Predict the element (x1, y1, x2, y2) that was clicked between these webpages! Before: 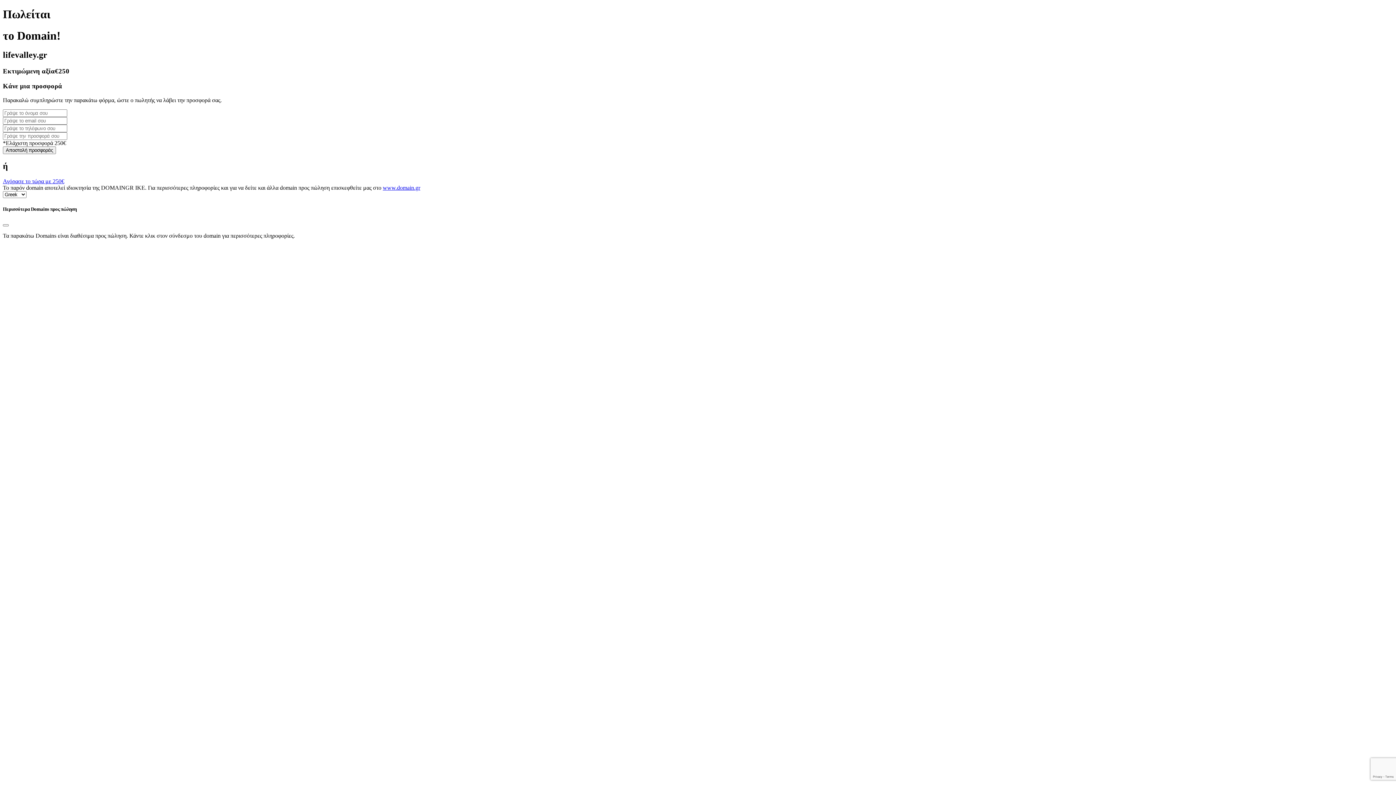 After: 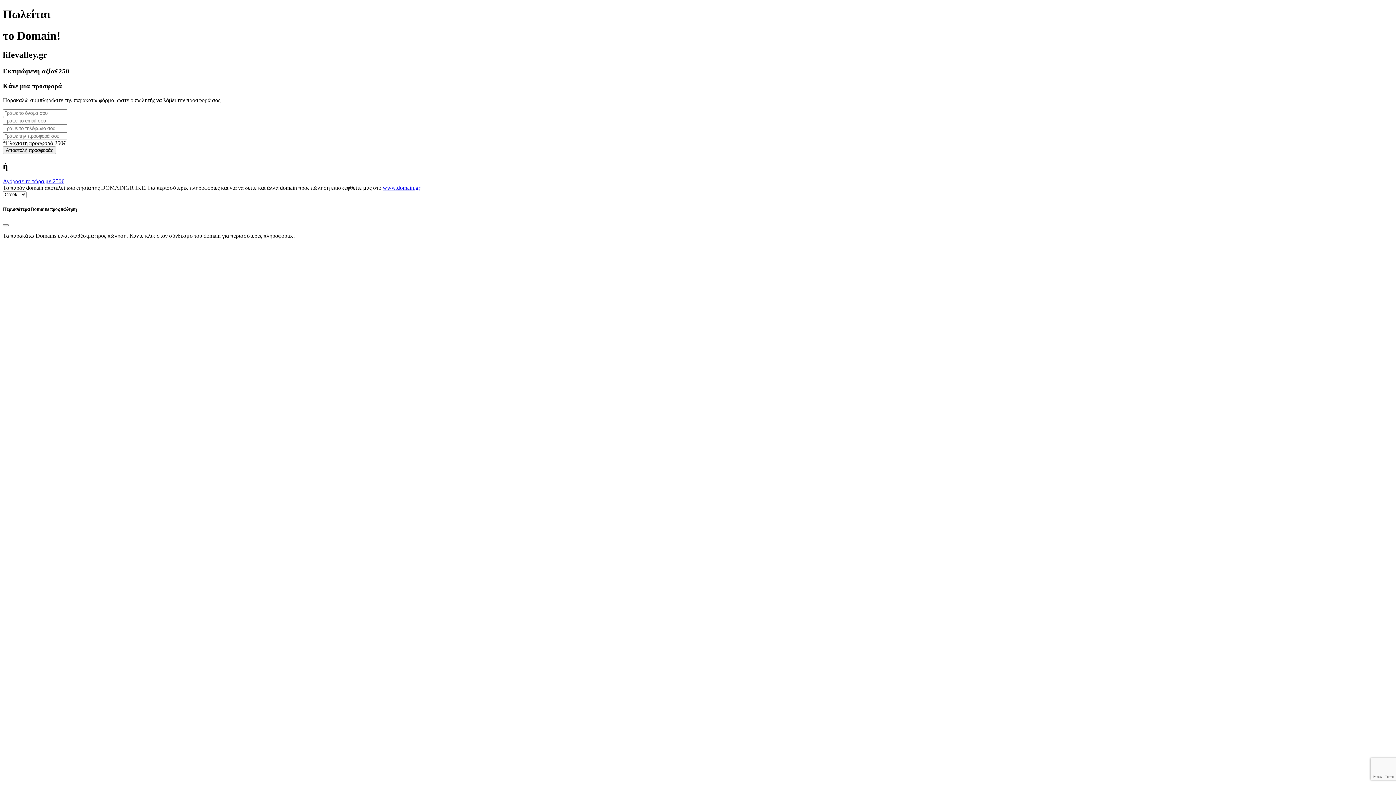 Action: label: www.domain.gr bbox: (382, 184, 420, 191)